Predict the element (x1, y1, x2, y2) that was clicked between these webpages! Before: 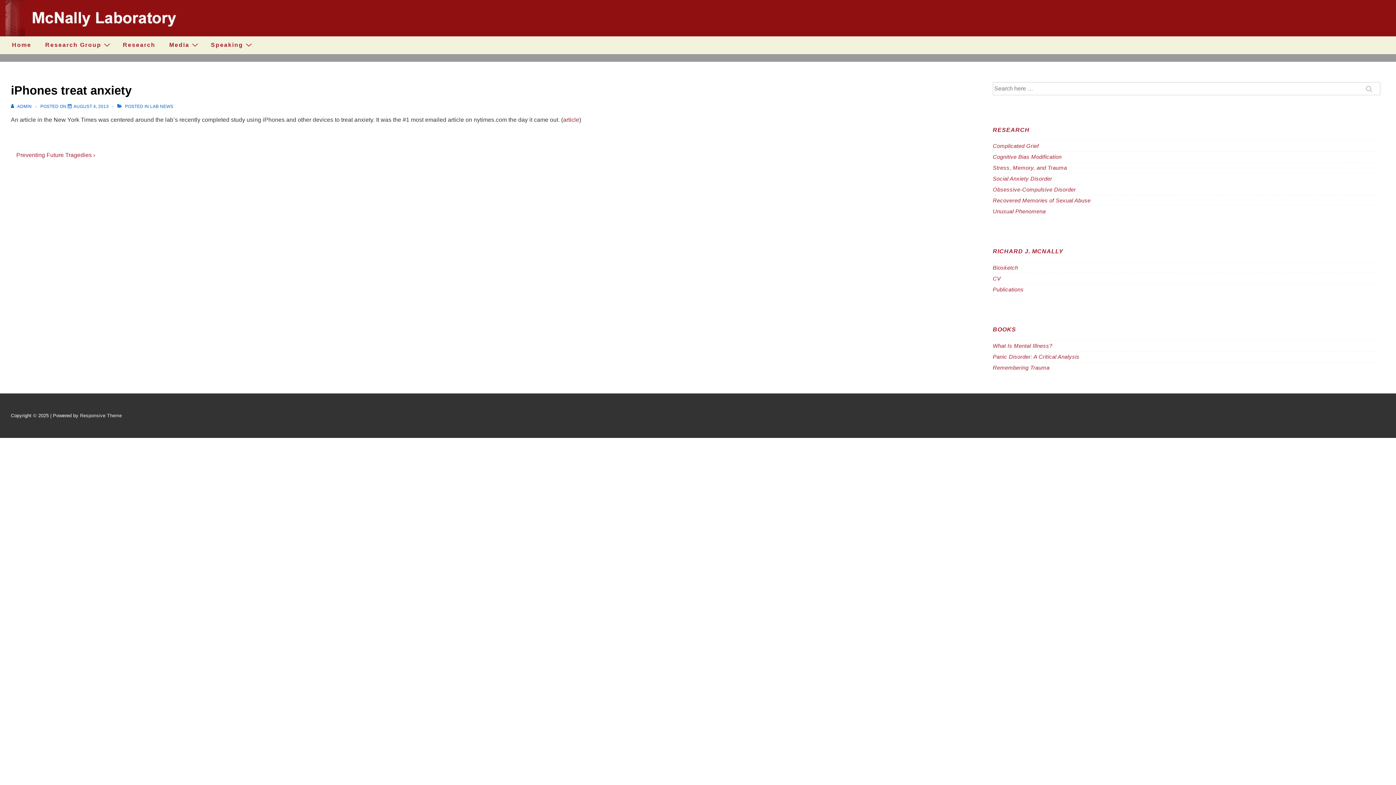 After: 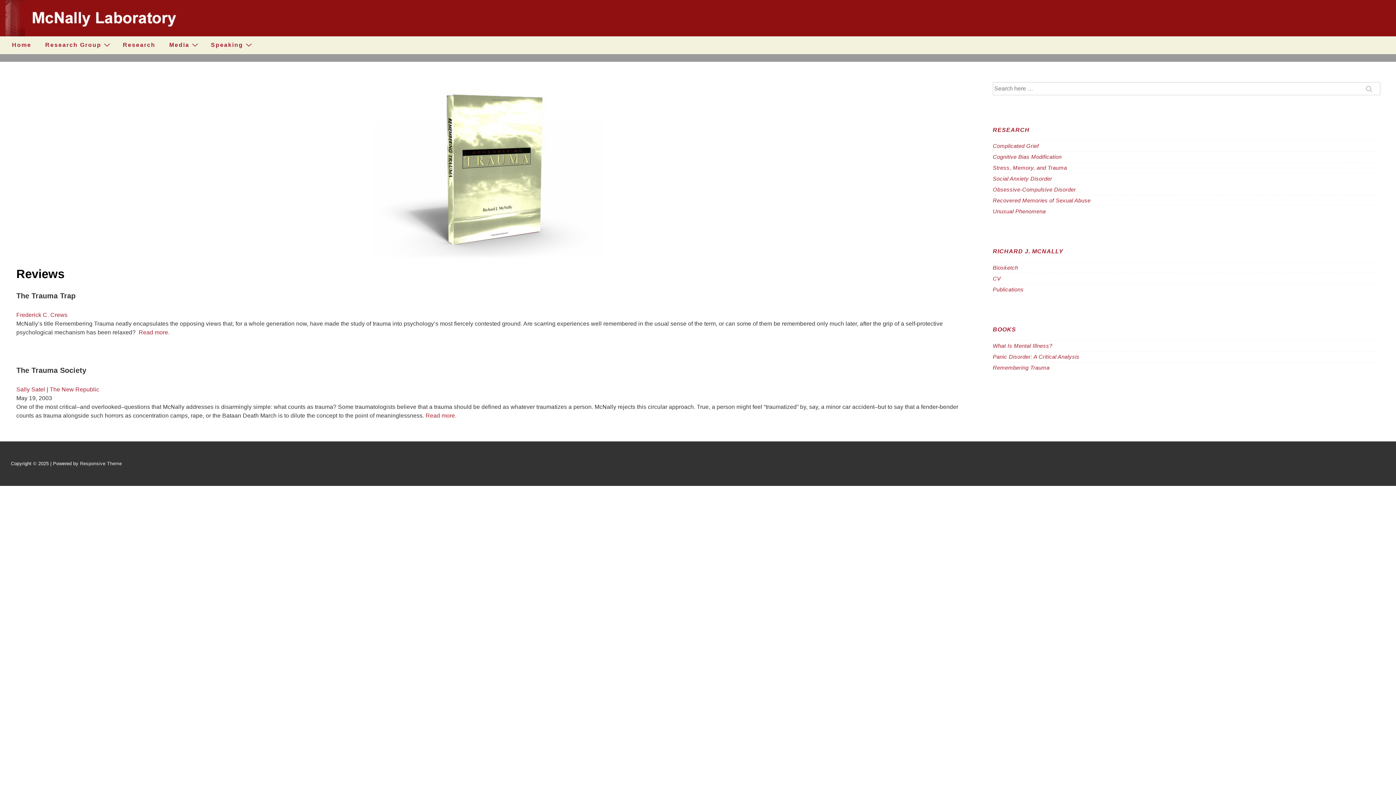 Action: label: Remembering Trauma bbox: (993, 364, 1049, 370)